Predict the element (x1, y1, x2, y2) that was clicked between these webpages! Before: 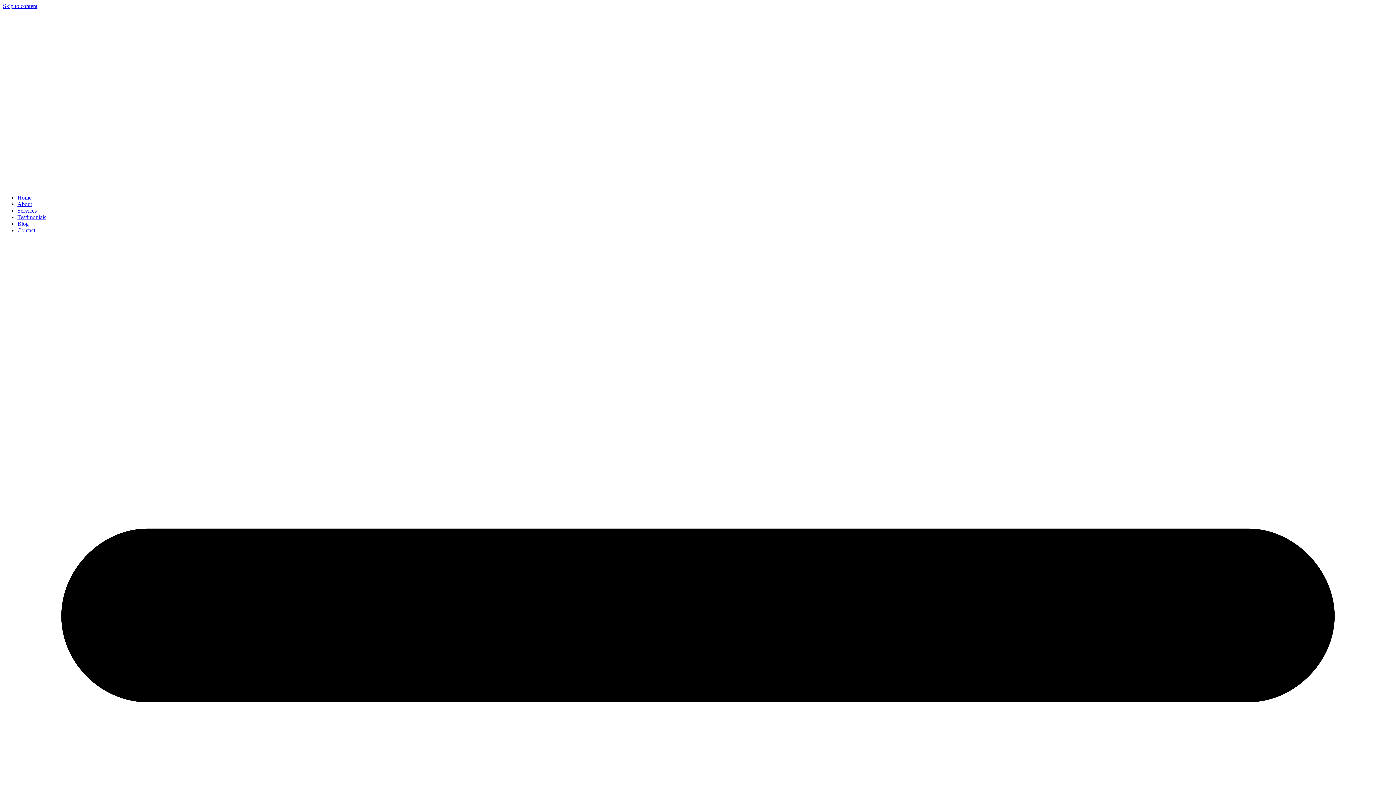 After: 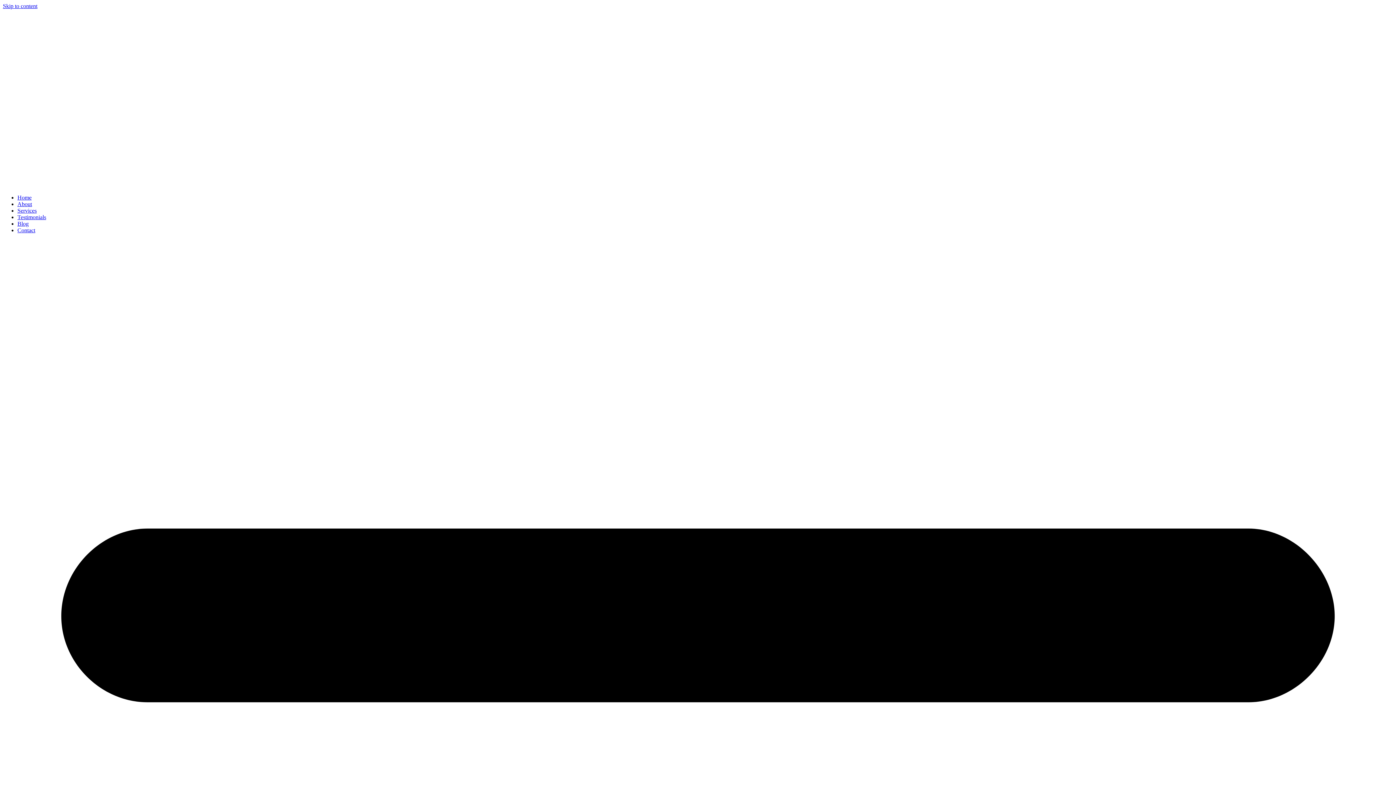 Action: bbox: (17, 220, 28, 226) label: Blog